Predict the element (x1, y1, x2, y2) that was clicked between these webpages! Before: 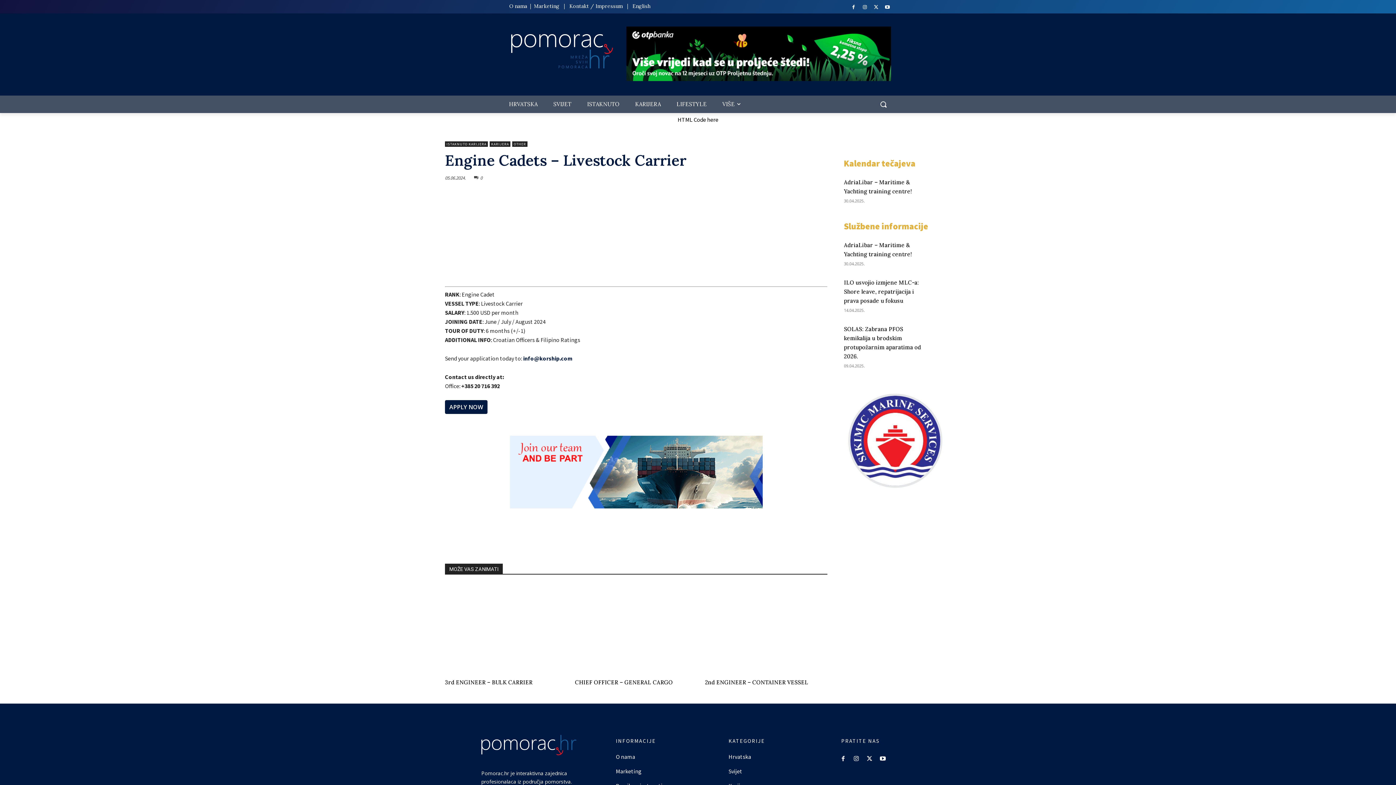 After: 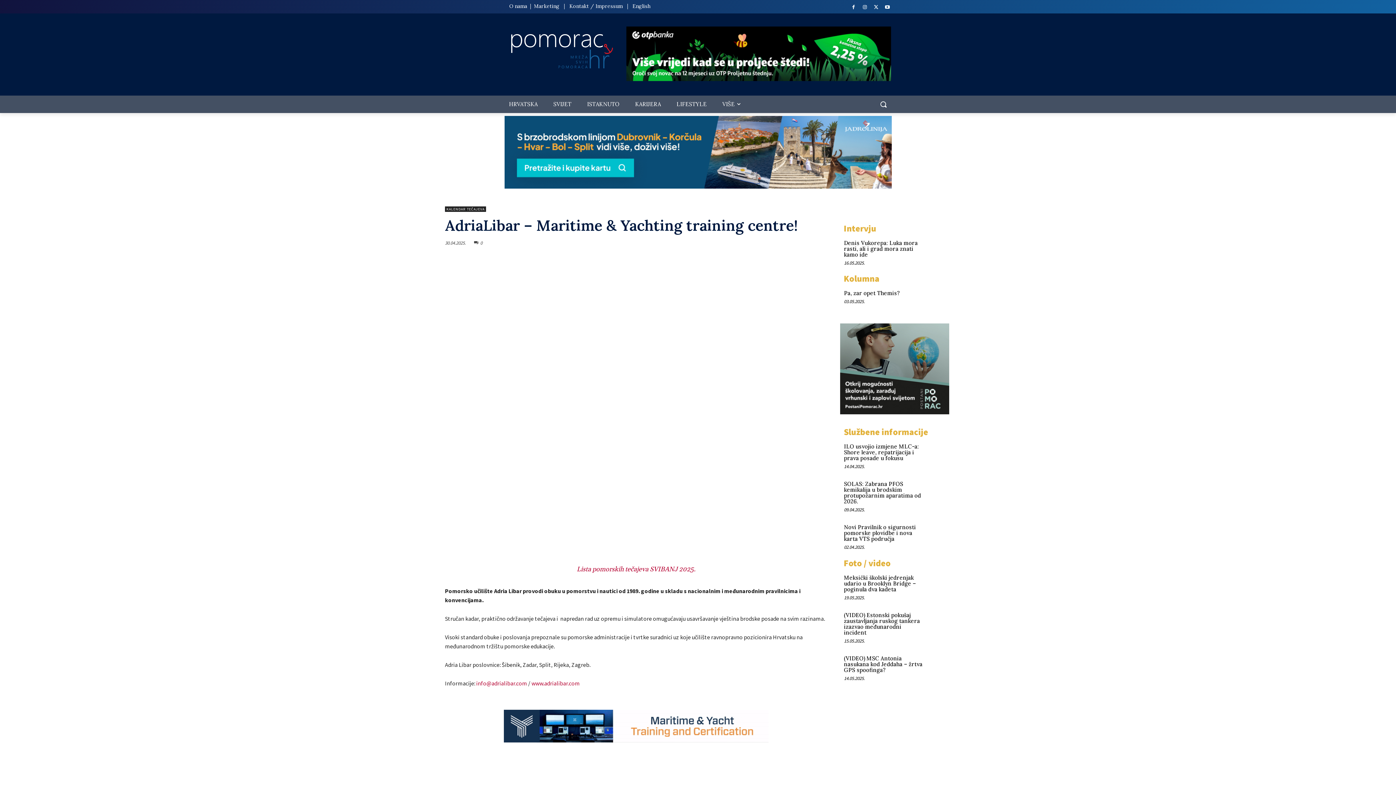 Action: bbox: (928, 239, 951, 262)